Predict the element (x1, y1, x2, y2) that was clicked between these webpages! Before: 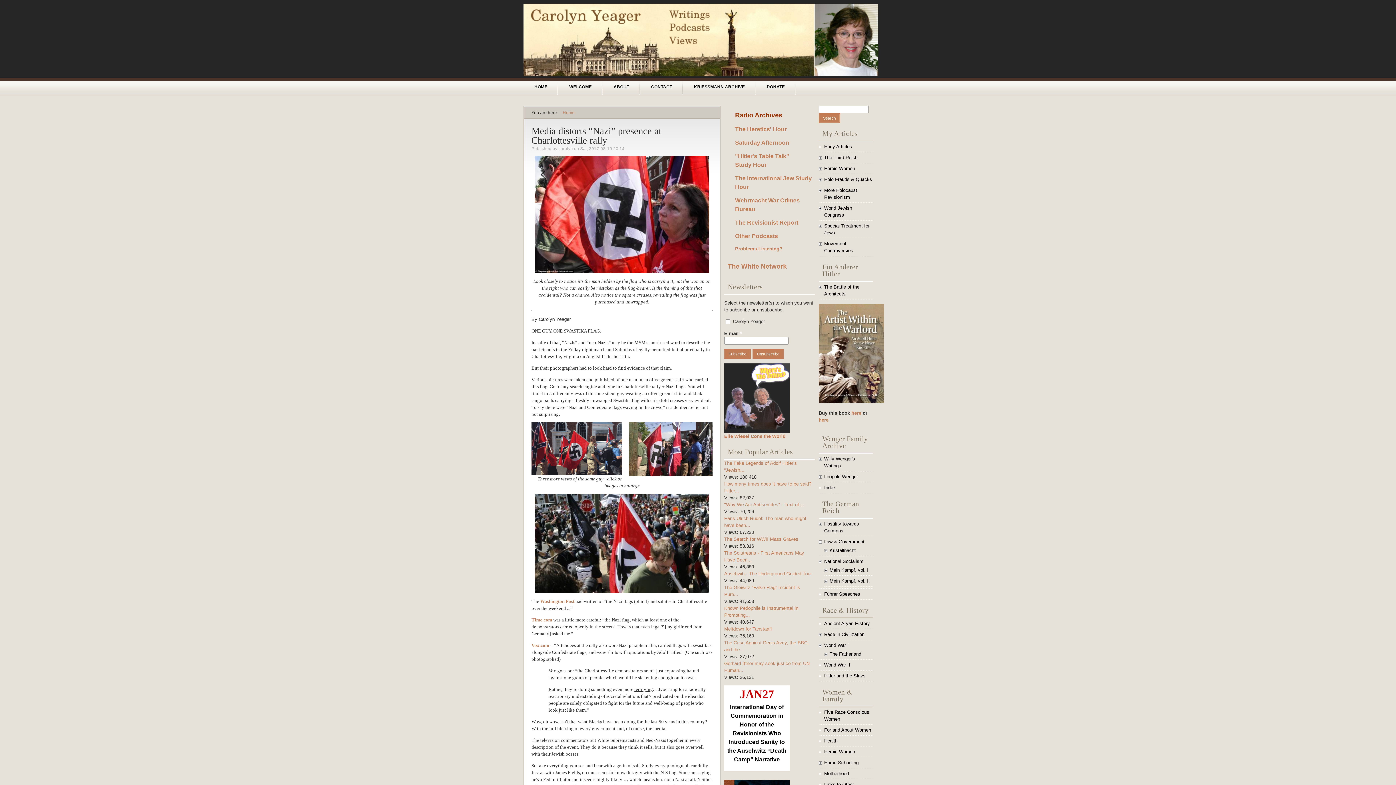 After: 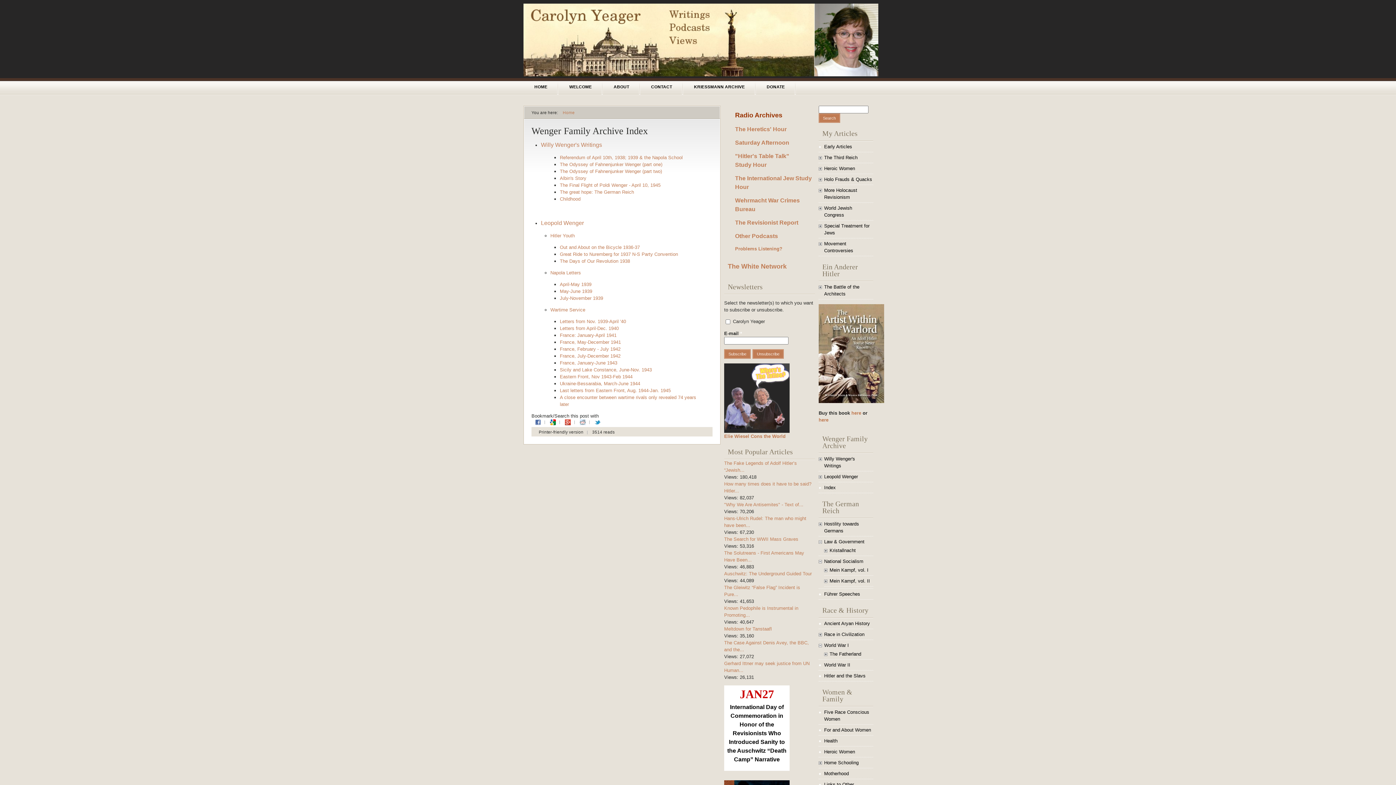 Action: bbox: (824, 485, 836, 490) label: Index